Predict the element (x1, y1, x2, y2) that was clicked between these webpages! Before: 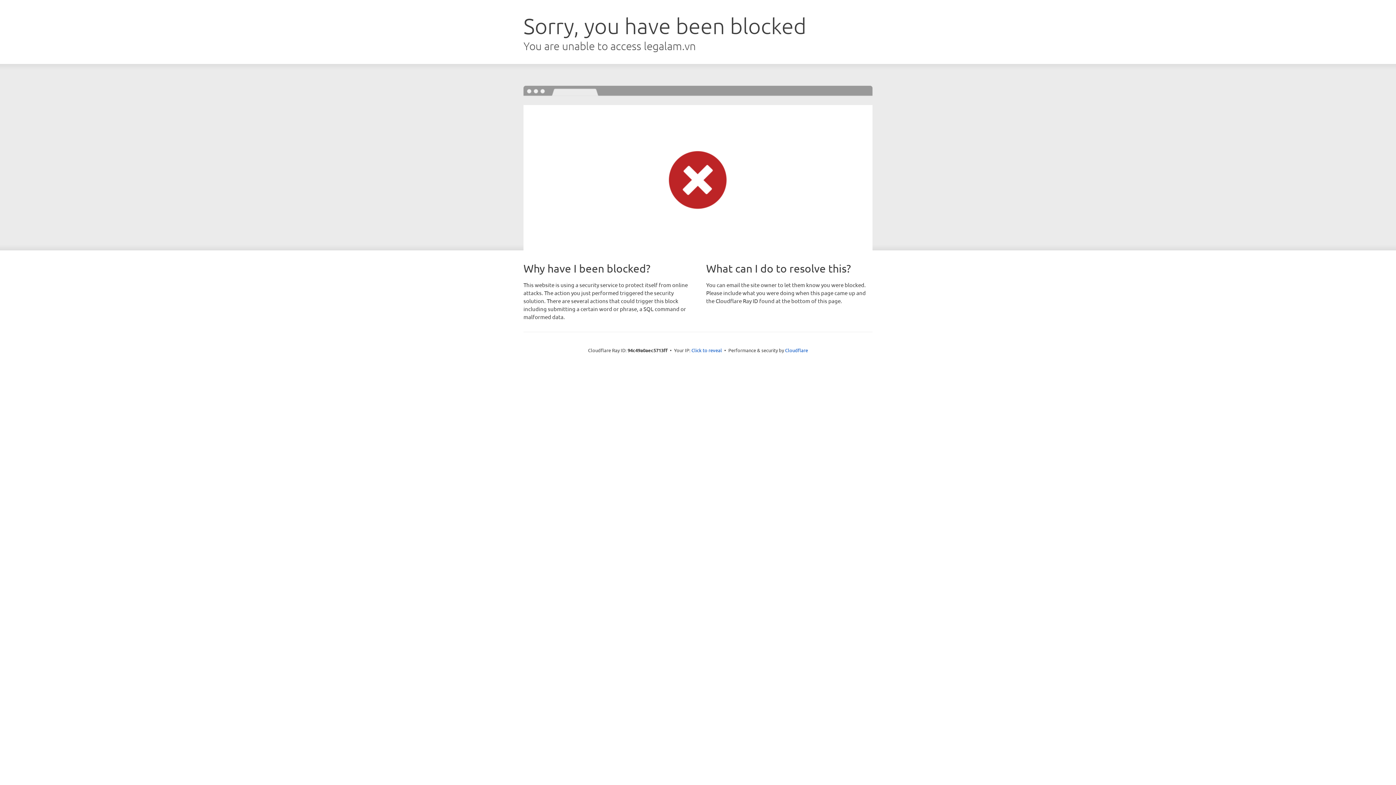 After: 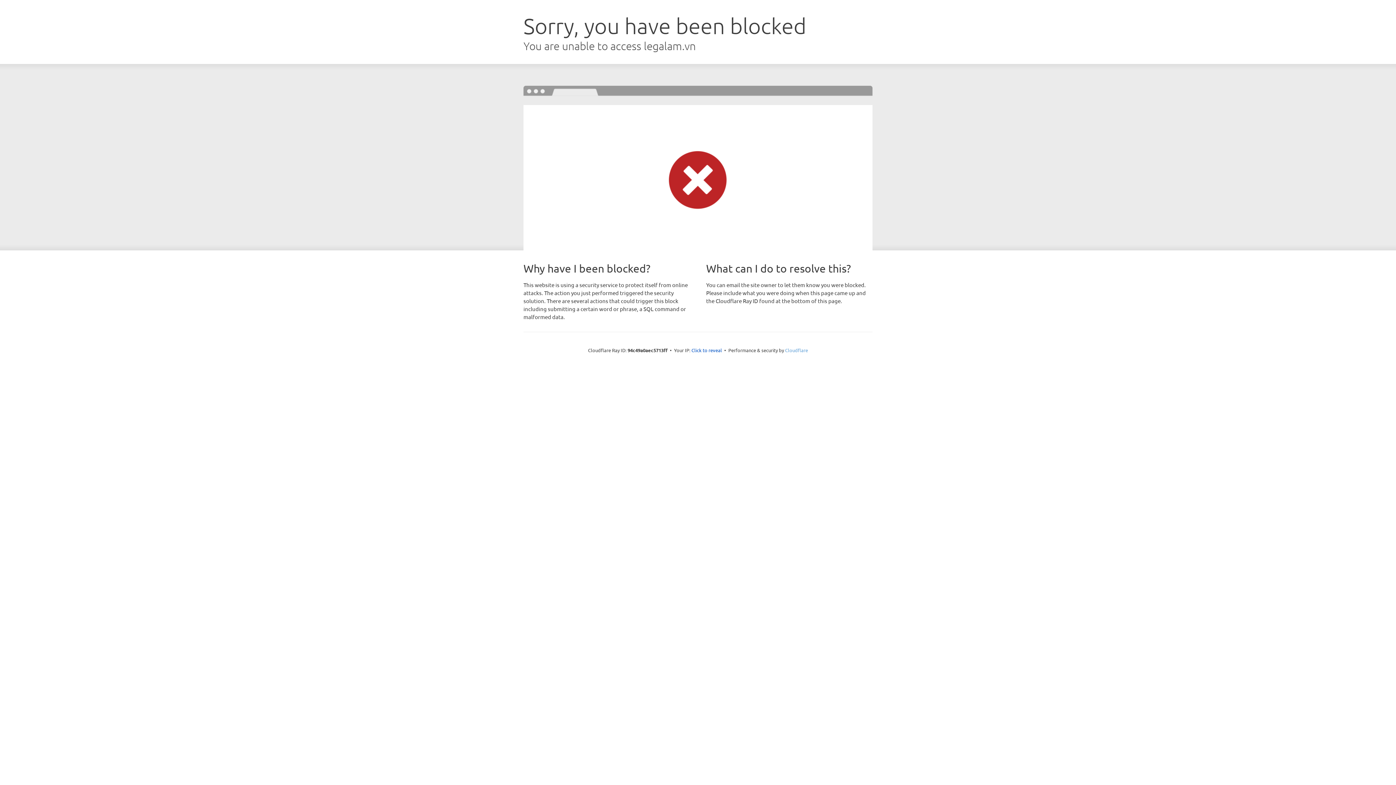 Action: label: Cloudflare bbox: (785, 347, 808, 353)